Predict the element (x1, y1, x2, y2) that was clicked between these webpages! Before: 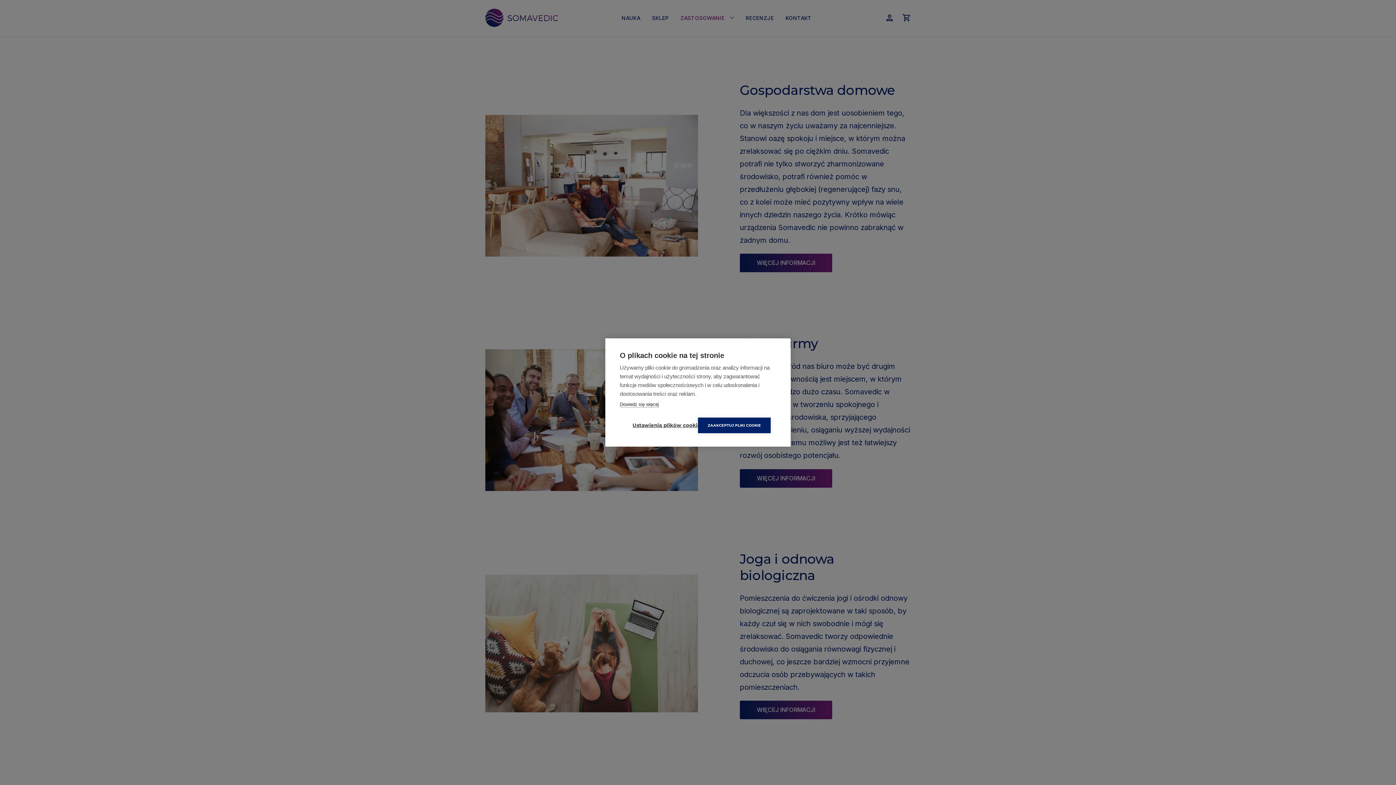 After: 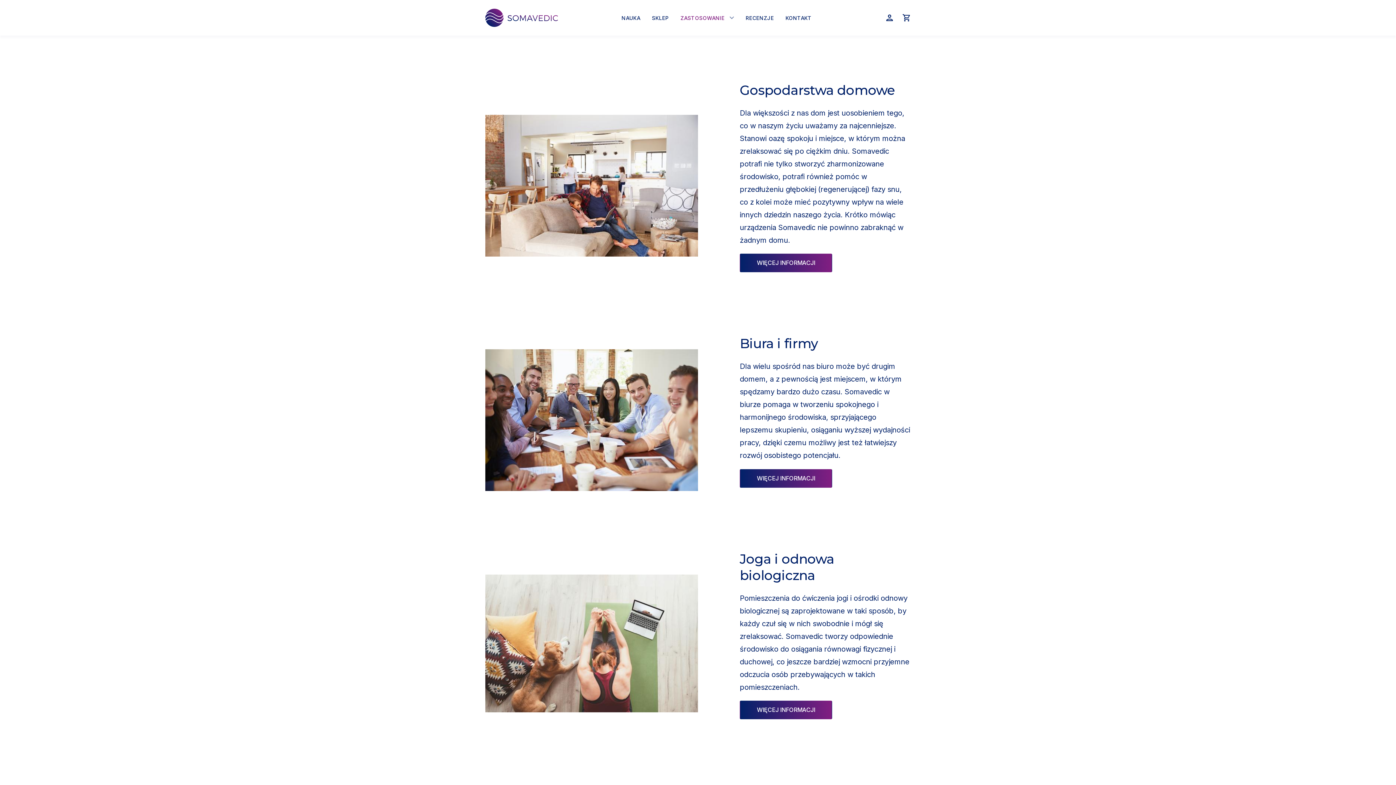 Action: label: ZAAKCEPTUJ PLIKI COOKIE bbox: (698, 417, 770, 433)